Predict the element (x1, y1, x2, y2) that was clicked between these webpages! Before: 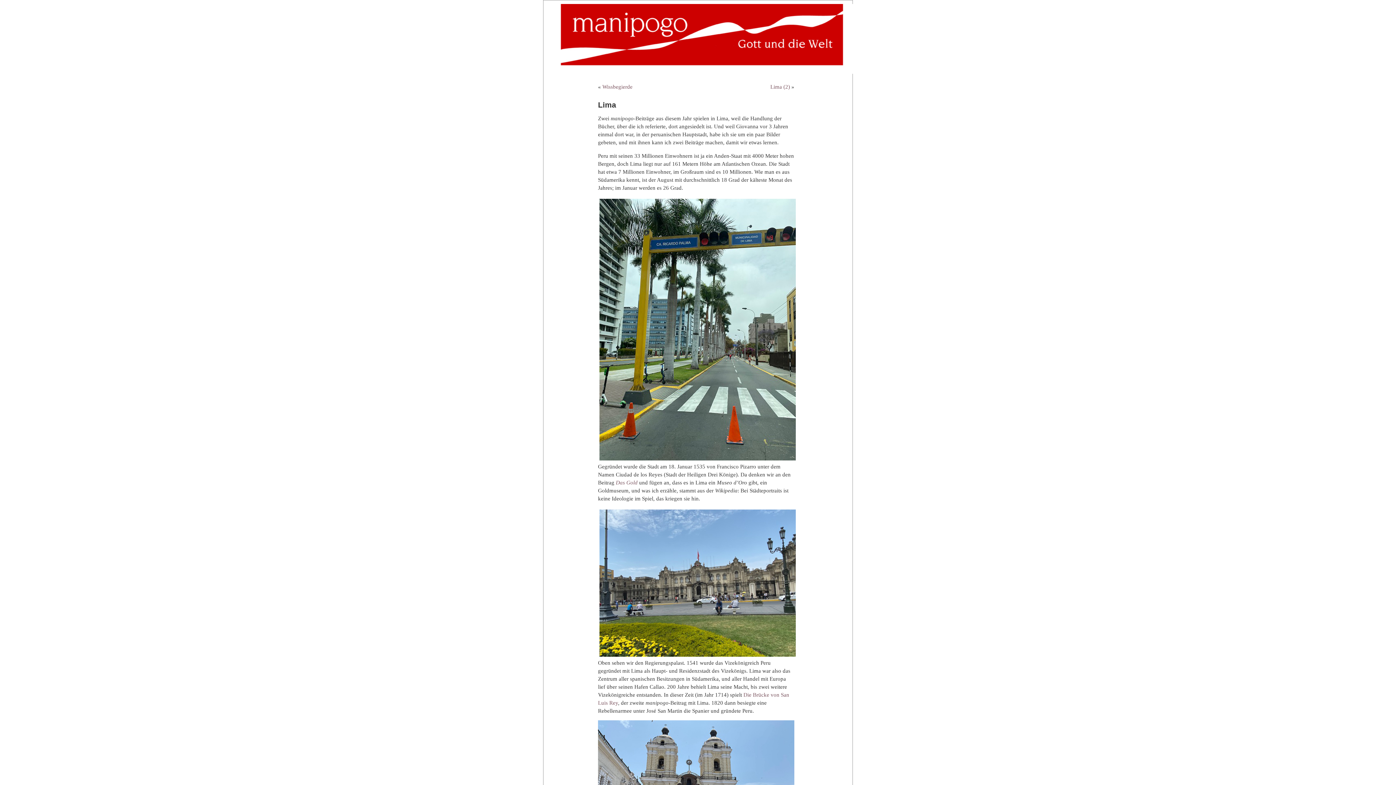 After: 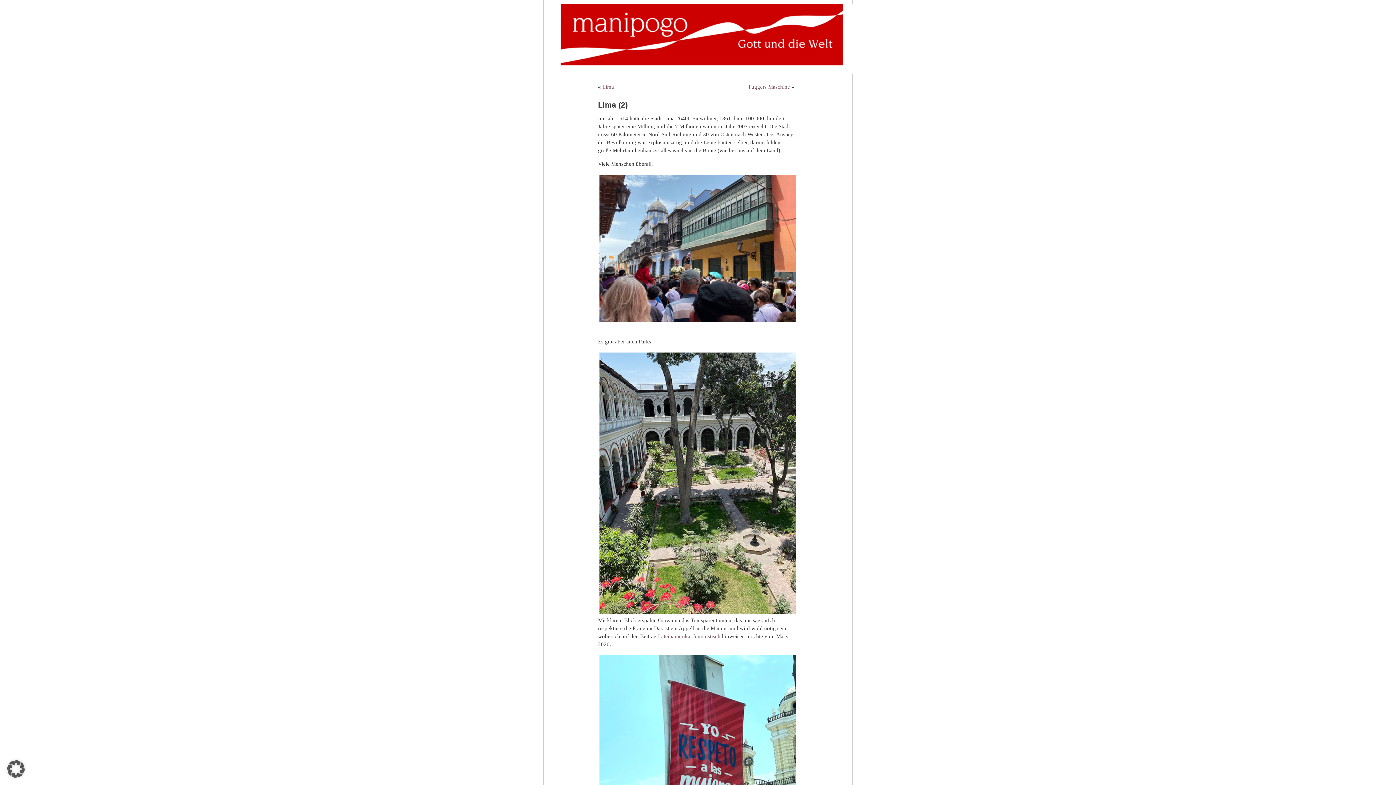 Action: label: Lima (2) bbox: (770, 84, 790, 89)